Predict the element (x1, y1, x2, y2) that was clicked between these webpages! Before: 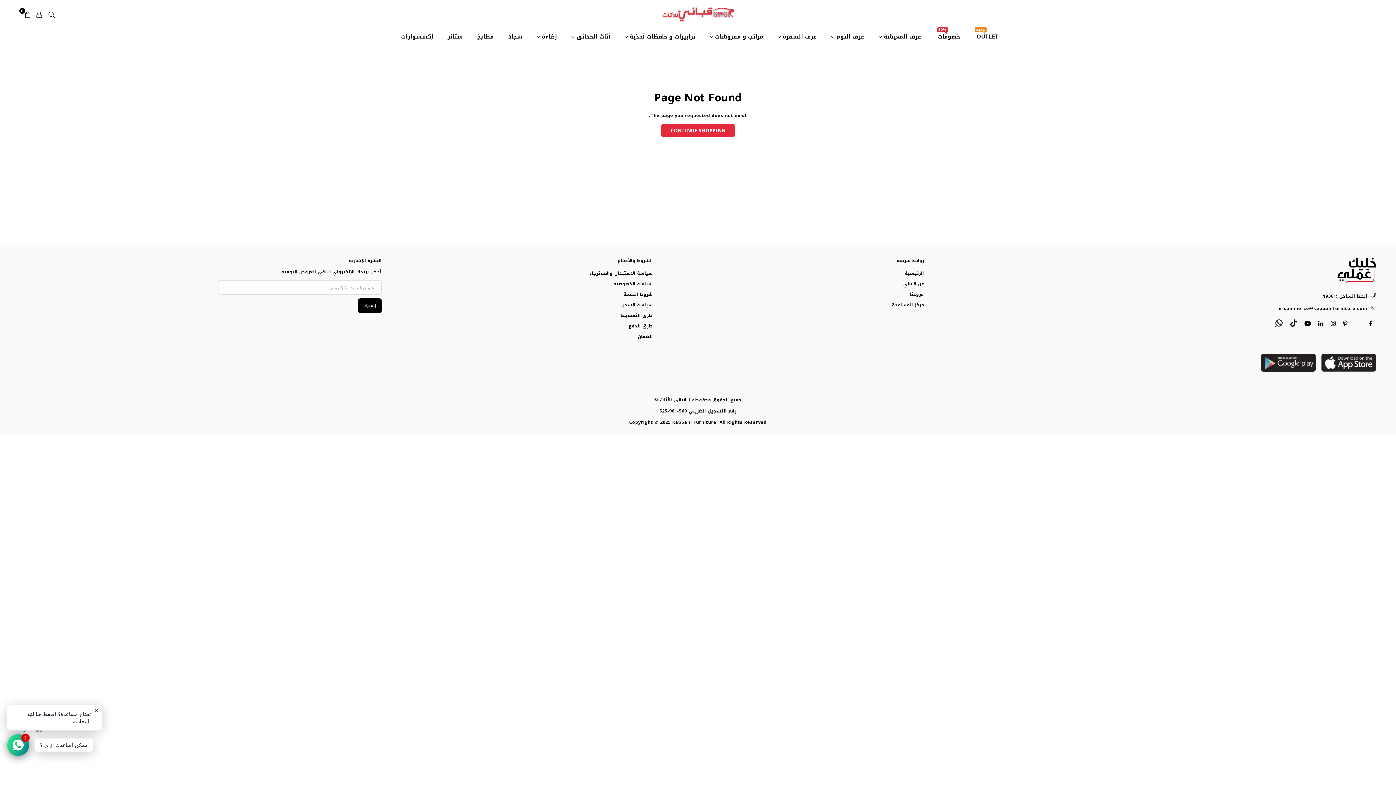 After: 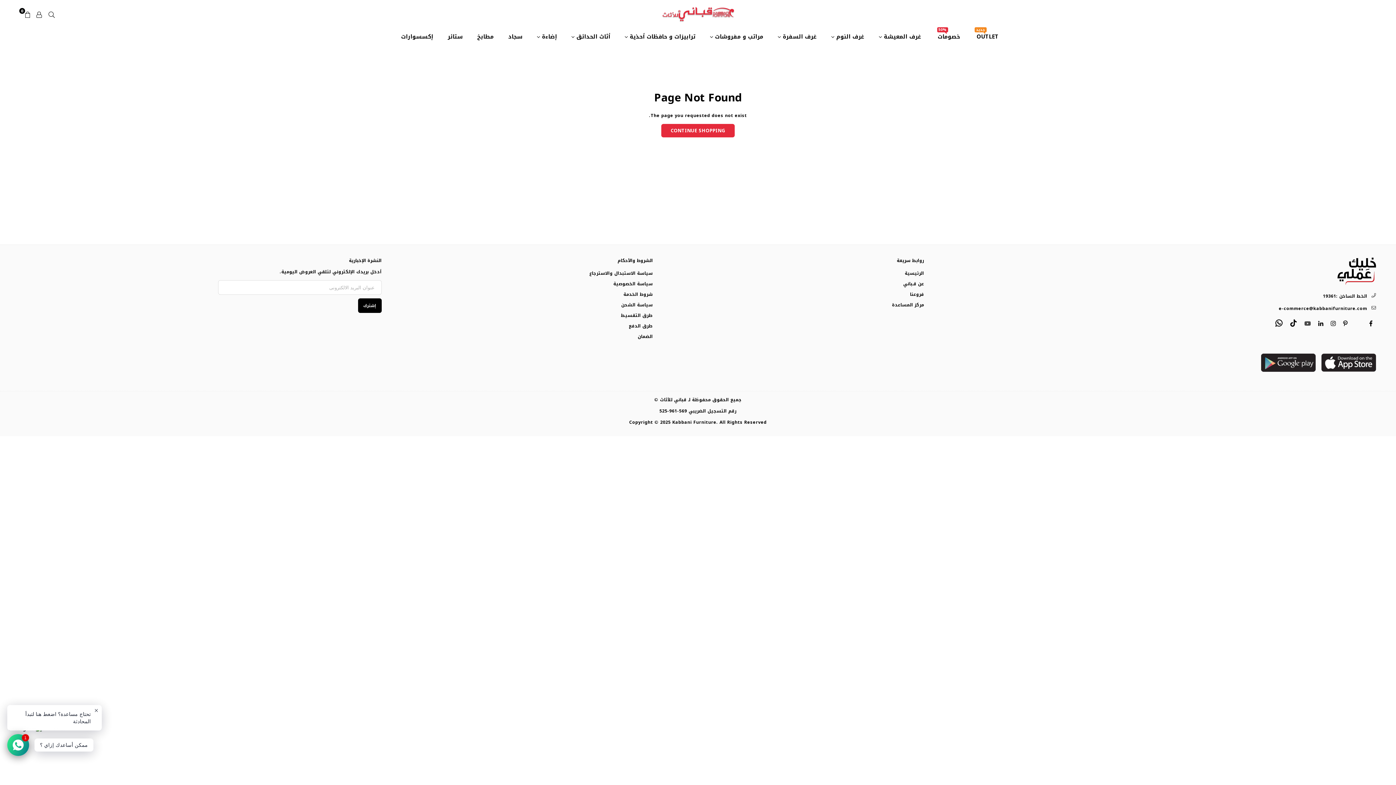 Action: label: YouTube bbox: (1301, 320, 1314, 326)